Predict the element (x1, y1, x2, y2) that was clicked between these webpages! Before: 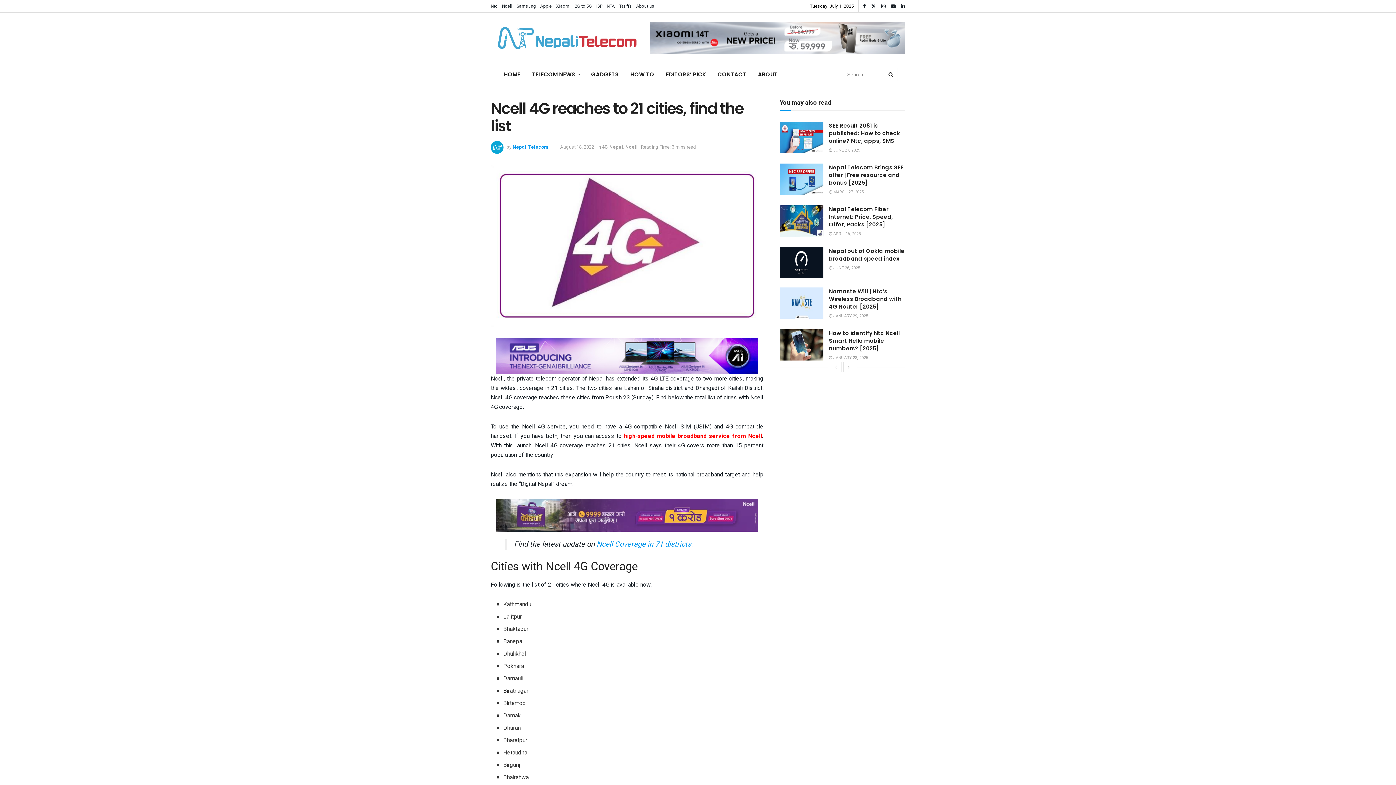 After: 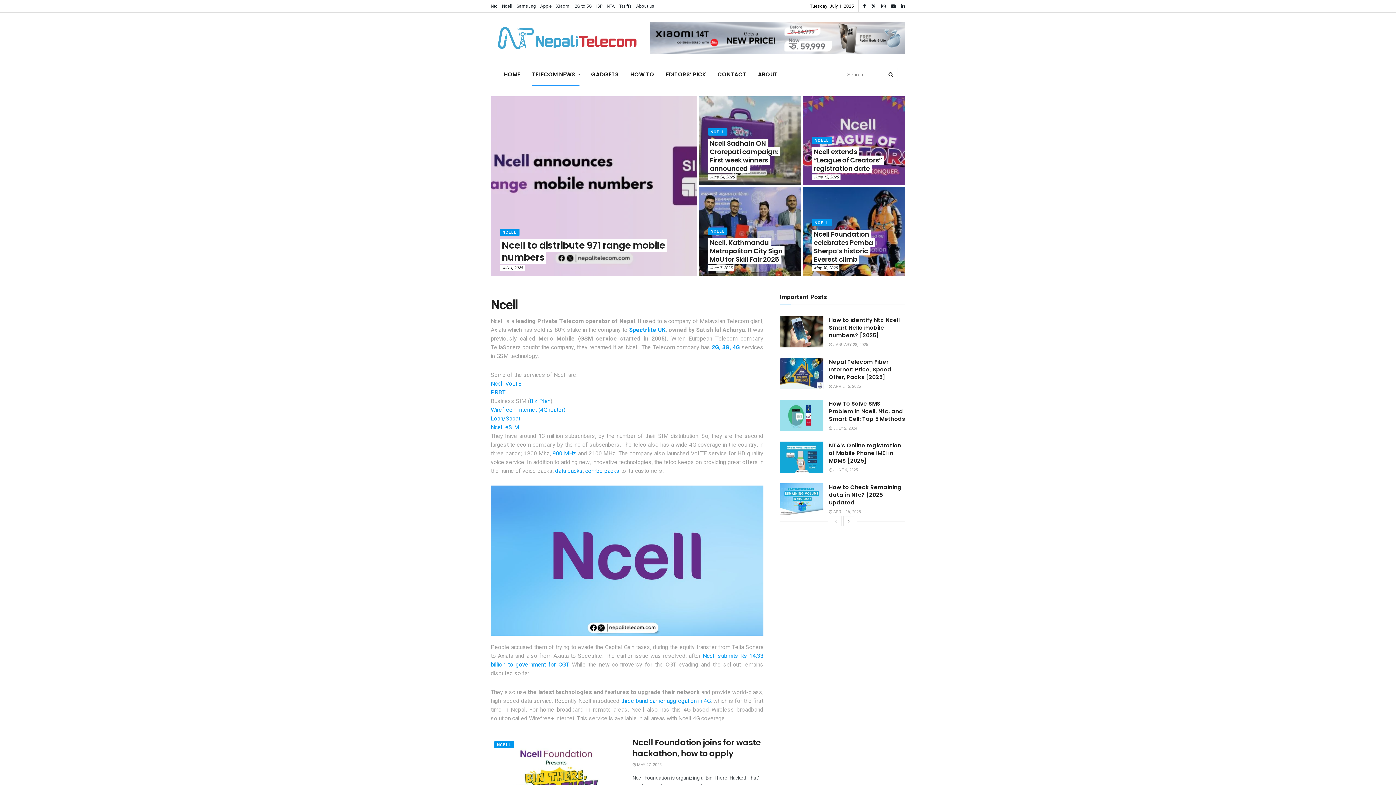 Action: bbox: (625, 143, 637, 150) label: Ncell